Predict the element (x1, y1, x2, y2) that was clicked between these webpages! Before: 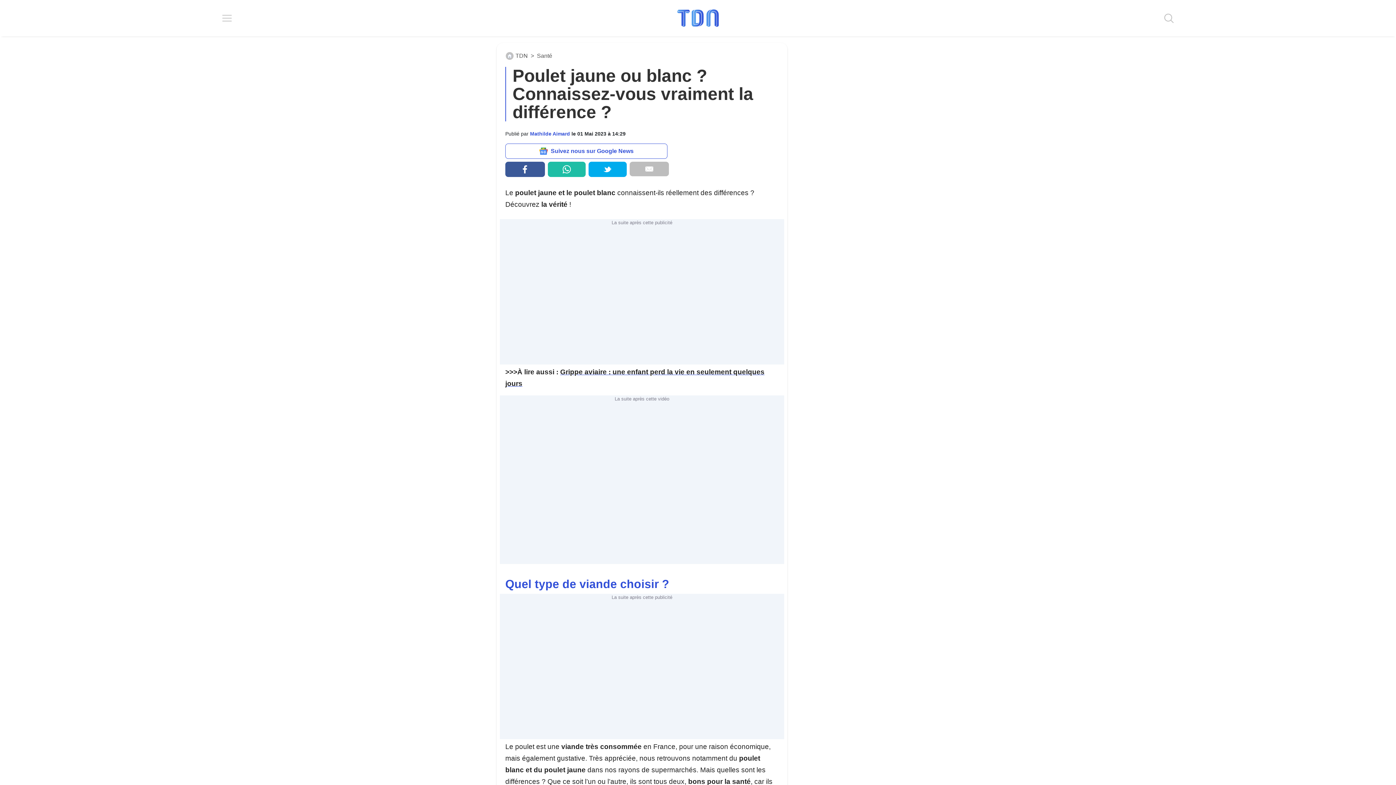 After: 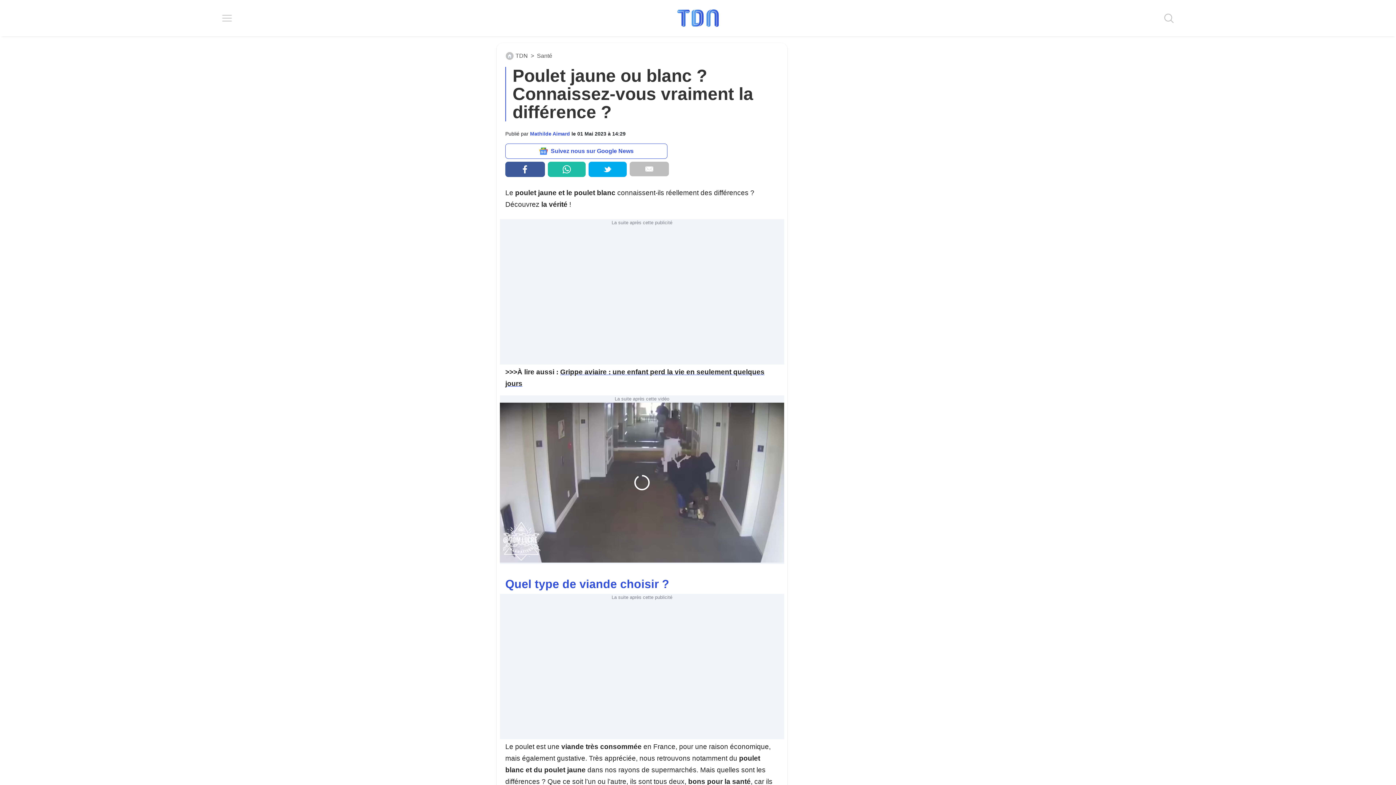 Action: bbox: (547, 161, 585, 177)